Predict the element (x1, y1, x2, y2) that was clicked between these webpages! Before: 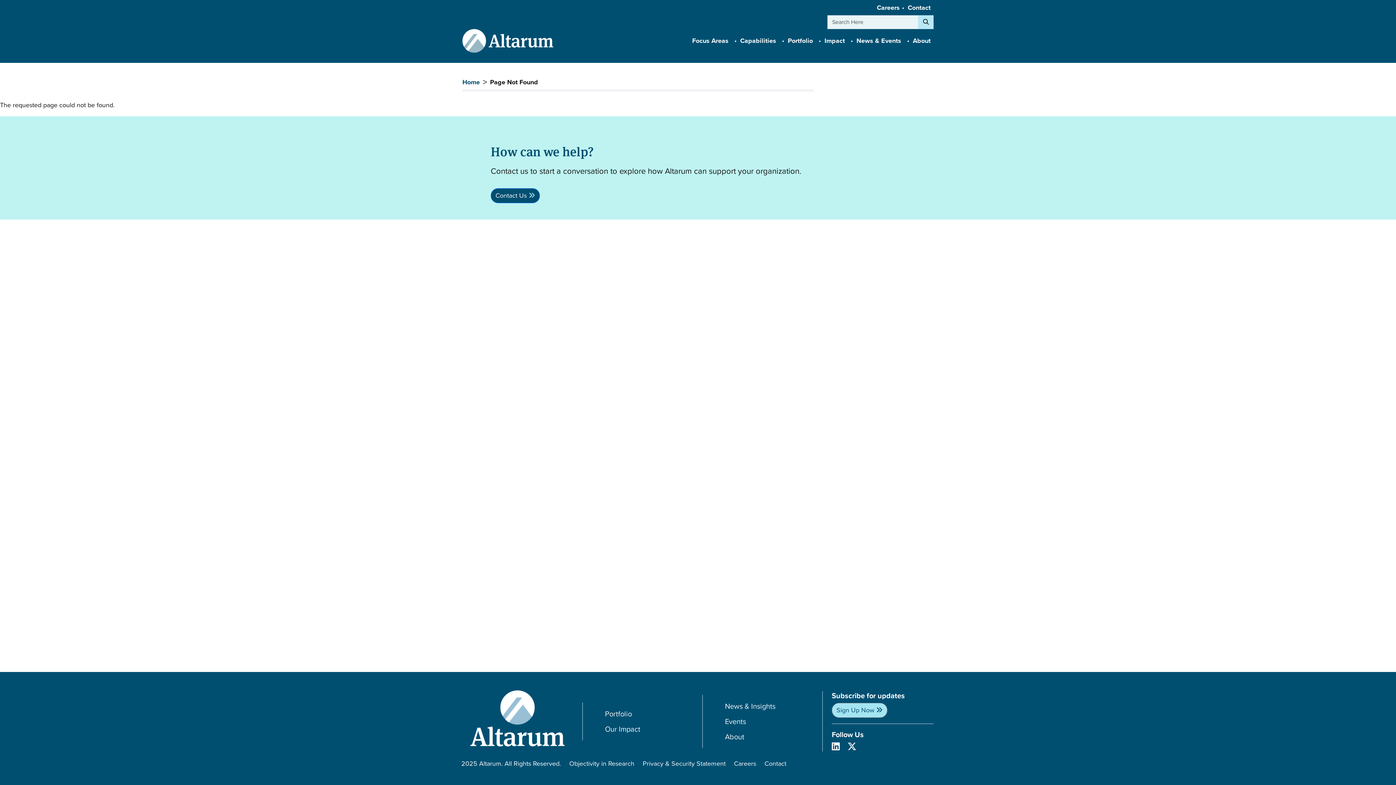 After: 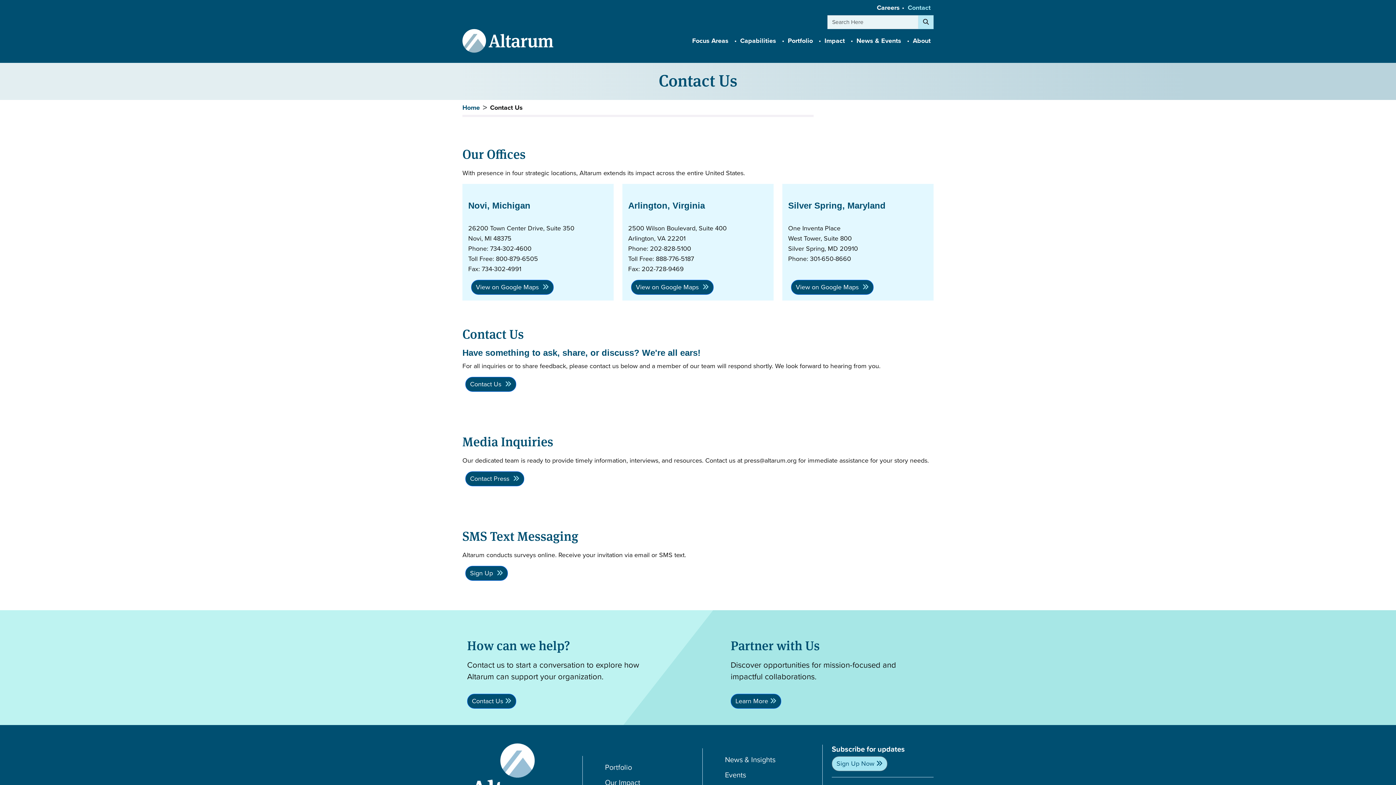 Action: label: Contact bbox: (902, 0, 933, 15)